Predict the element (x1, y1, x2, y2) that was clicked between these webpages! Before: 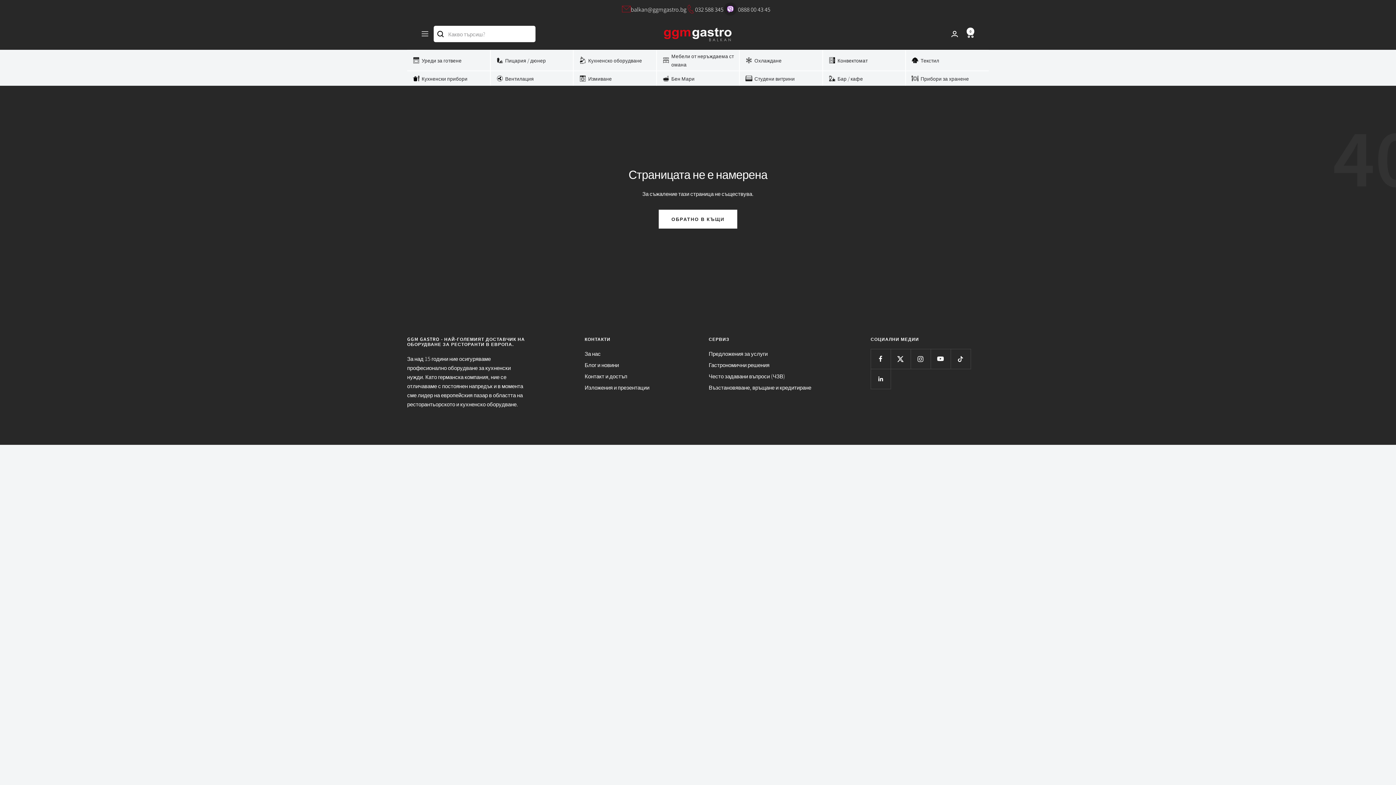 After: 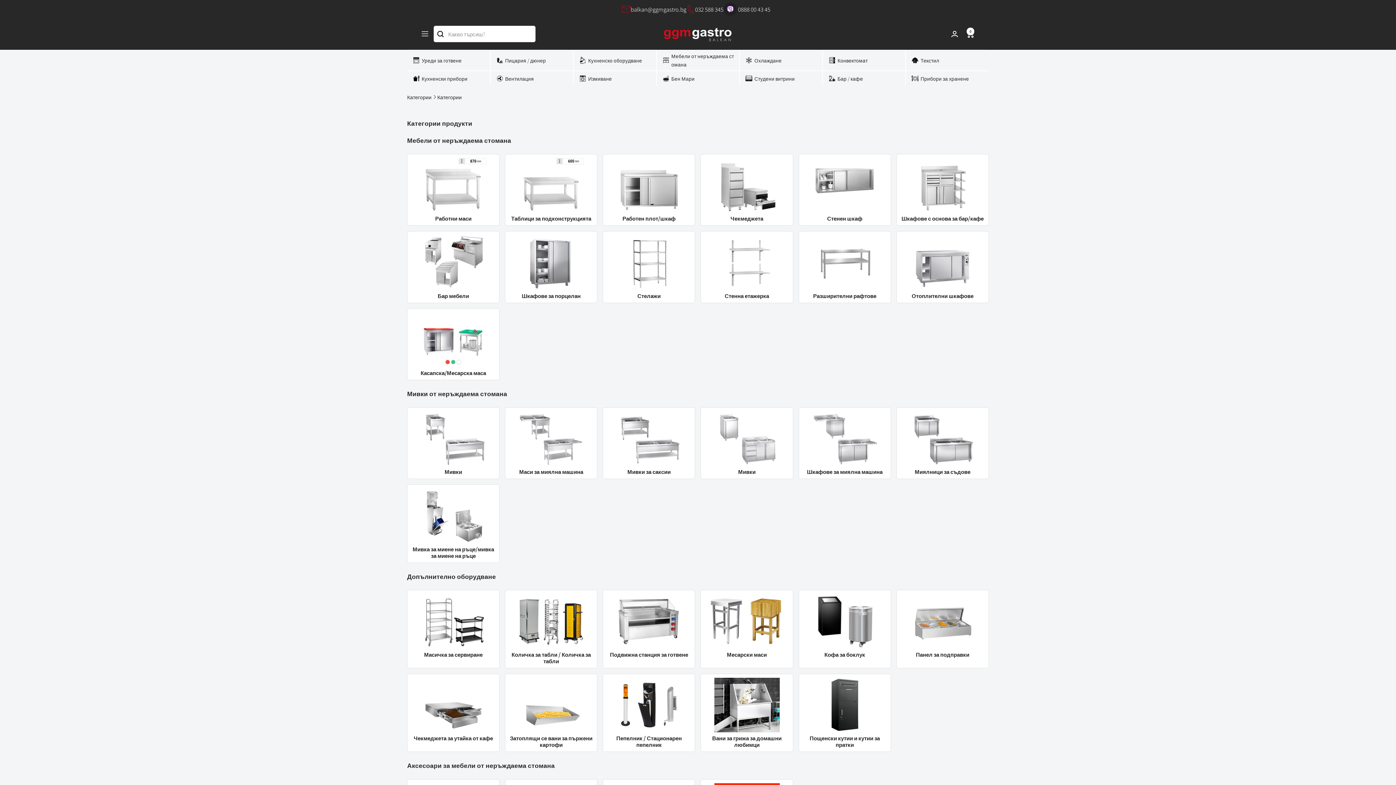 Action: bbox: (656, 49, 739, 70) label: Мебели от неръждаема стомана